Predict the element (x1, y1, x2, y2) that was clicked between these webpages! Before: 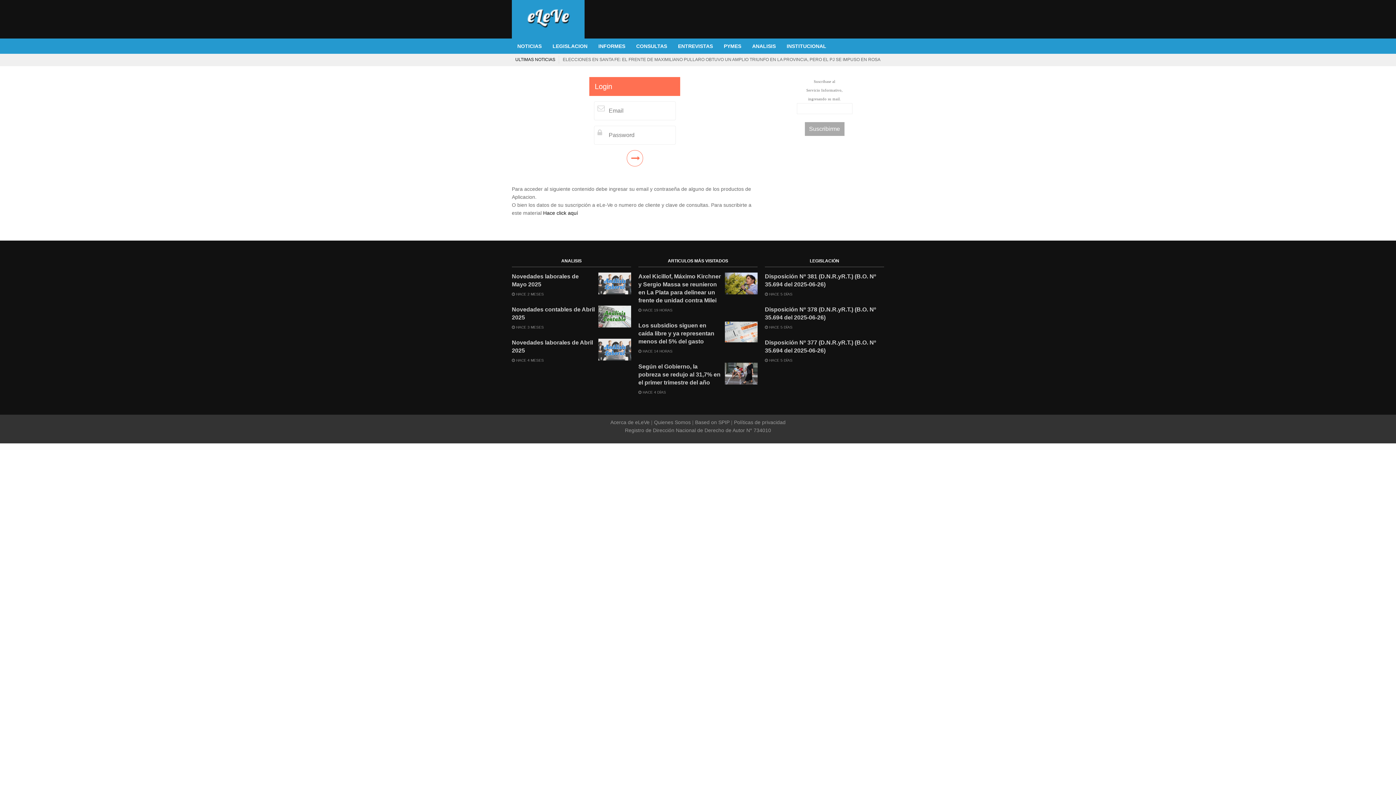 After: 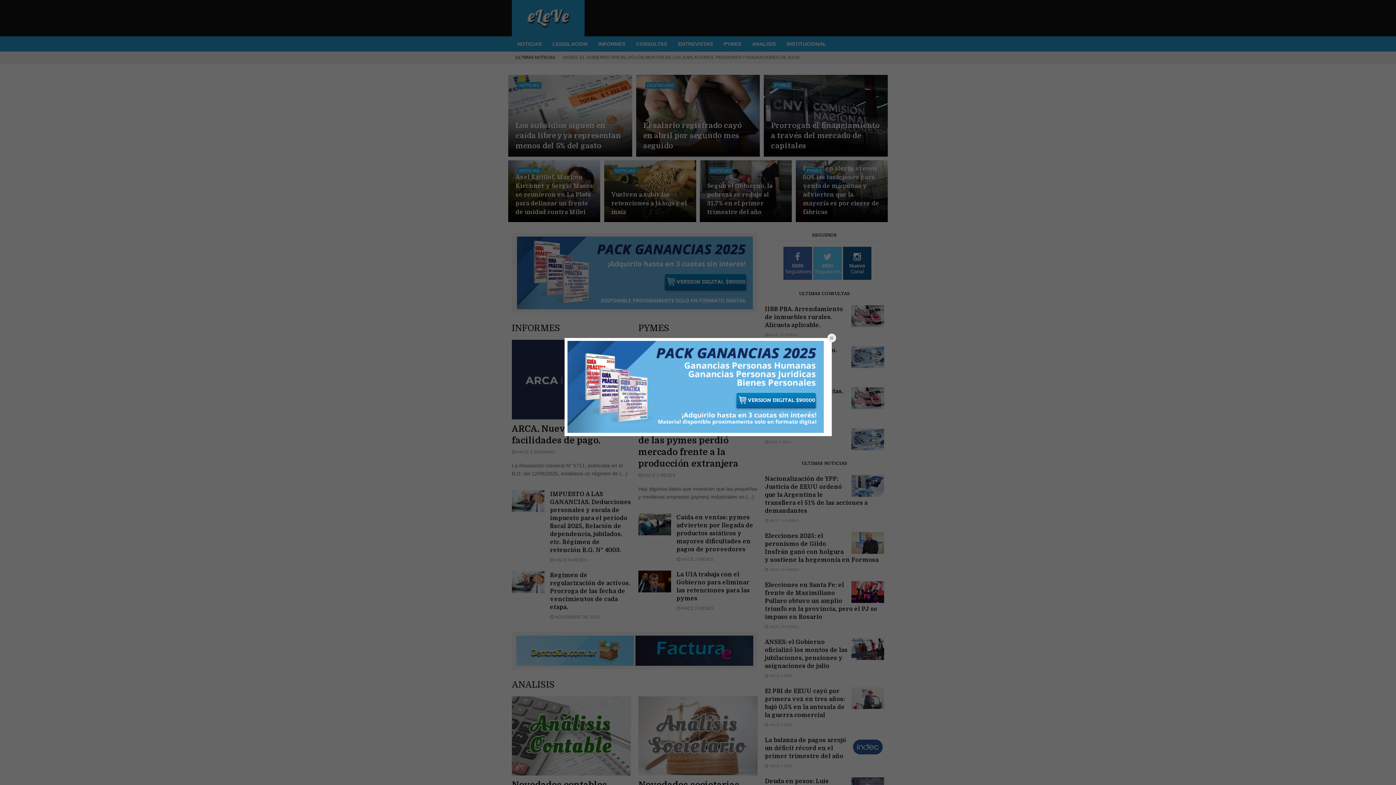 Action: bbox: (512, 0, 584, 38)